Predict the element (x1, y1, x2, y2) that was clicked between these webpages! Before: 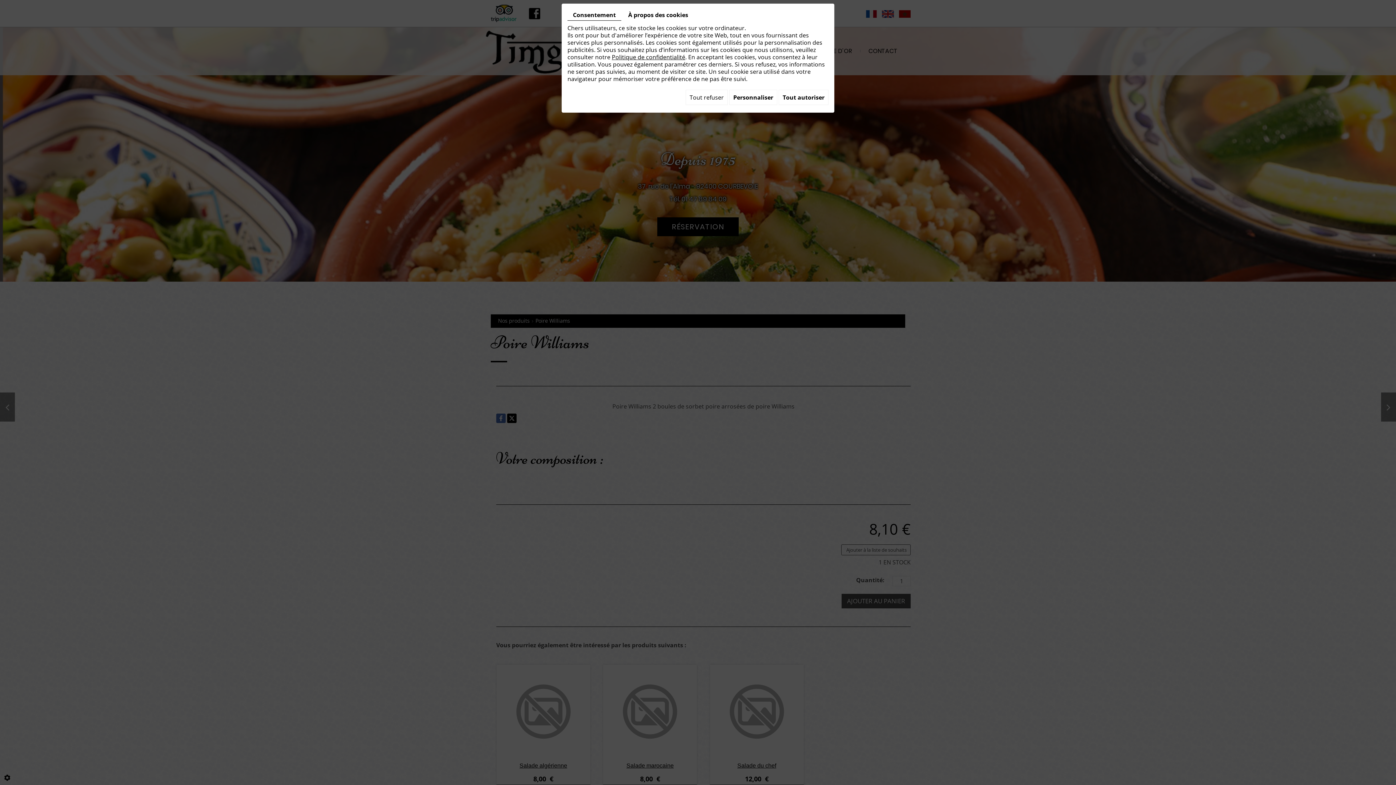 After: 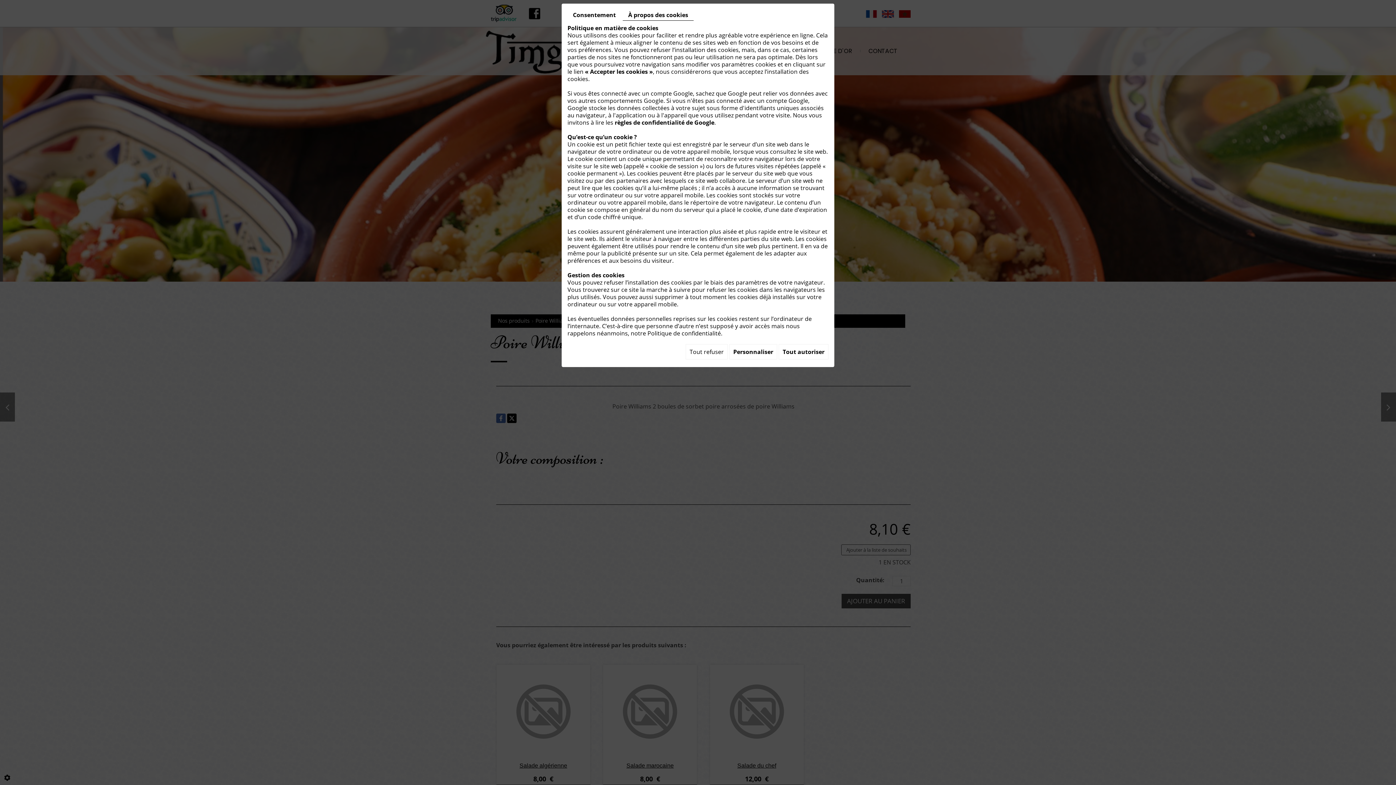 Action: bbox: (622, 9, 693, 20) label: À propos des cookies